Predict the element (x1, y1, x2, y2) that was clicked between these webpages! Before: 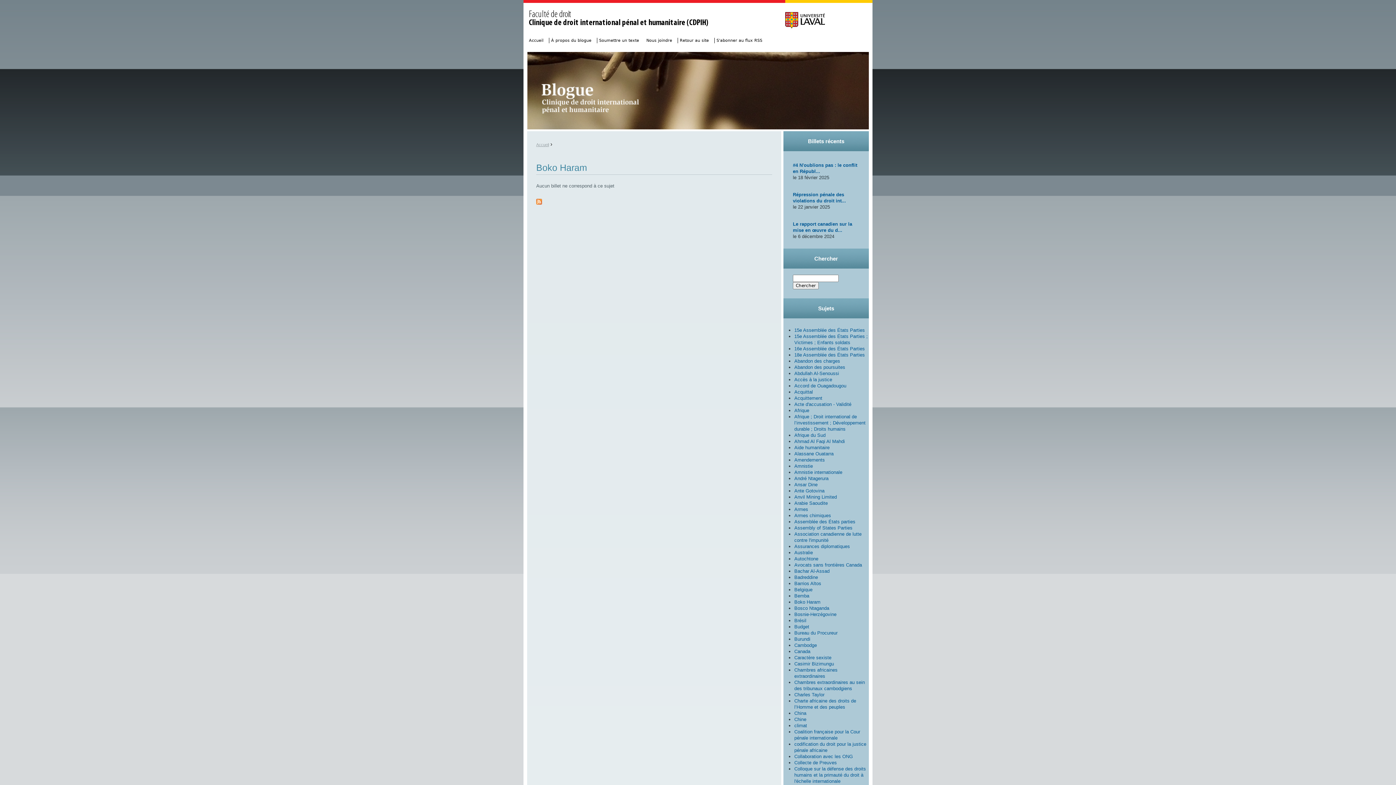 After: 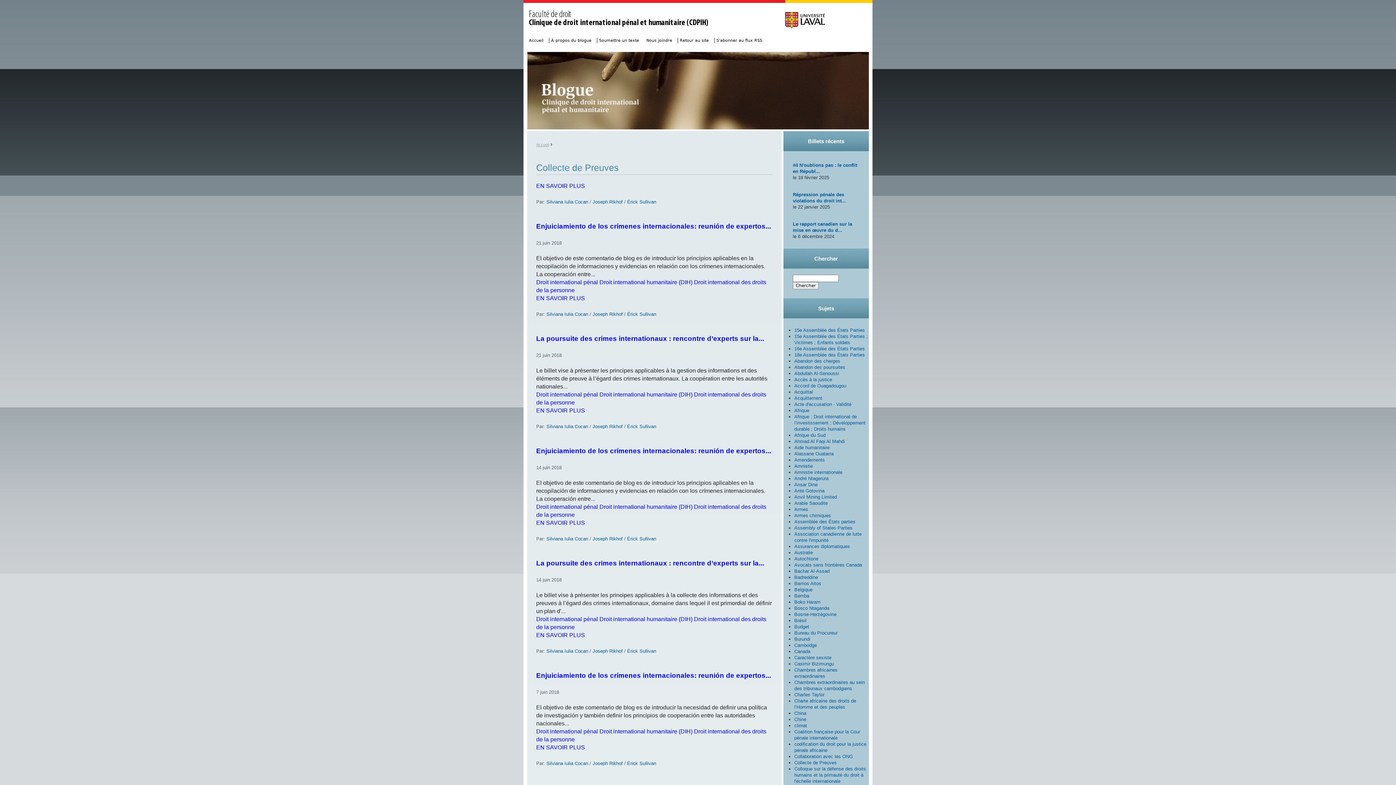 Action: bbox: (794, 760, 837, 765) label: Collecte de Preuves